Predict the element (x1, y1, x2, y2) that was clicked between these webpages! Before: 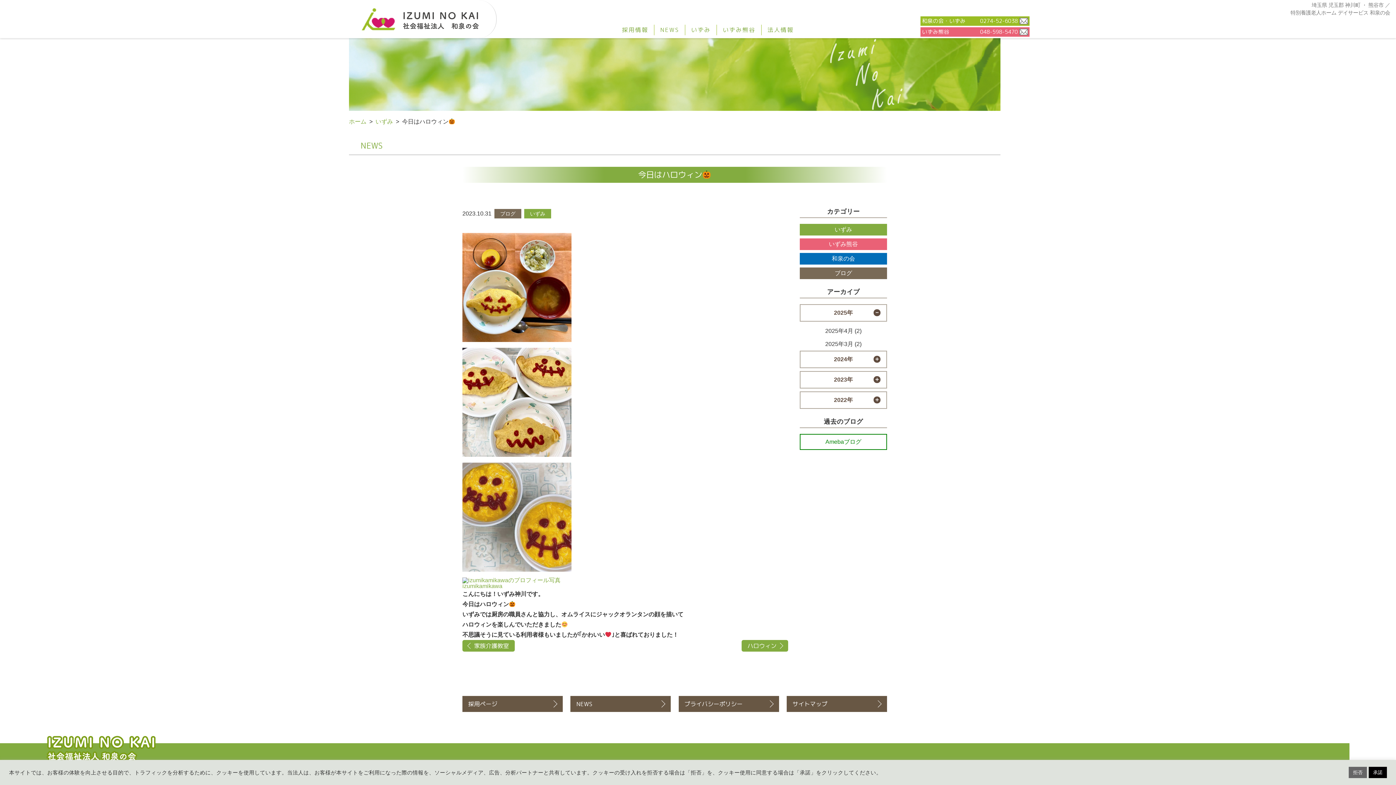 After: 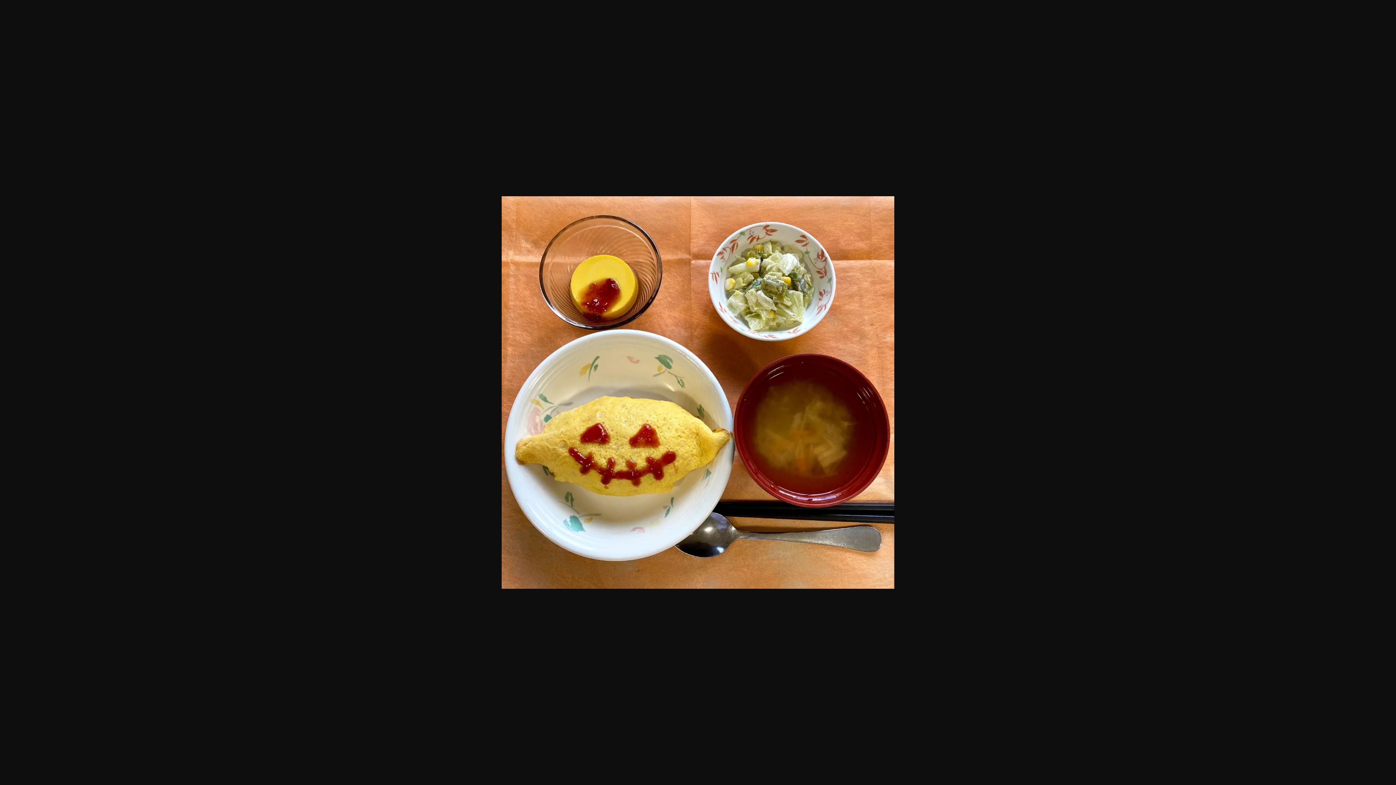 Action: bbox: (462, 334, 571, 340)